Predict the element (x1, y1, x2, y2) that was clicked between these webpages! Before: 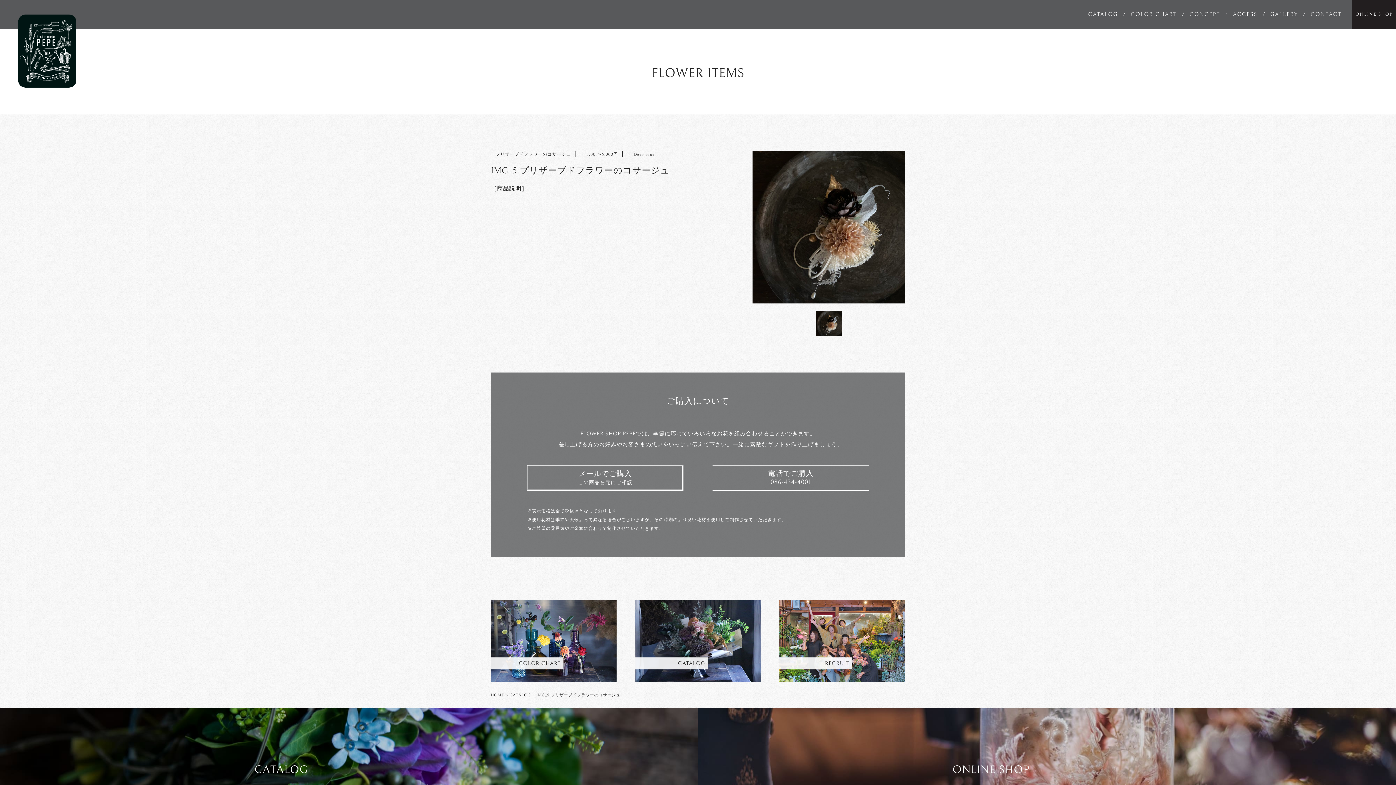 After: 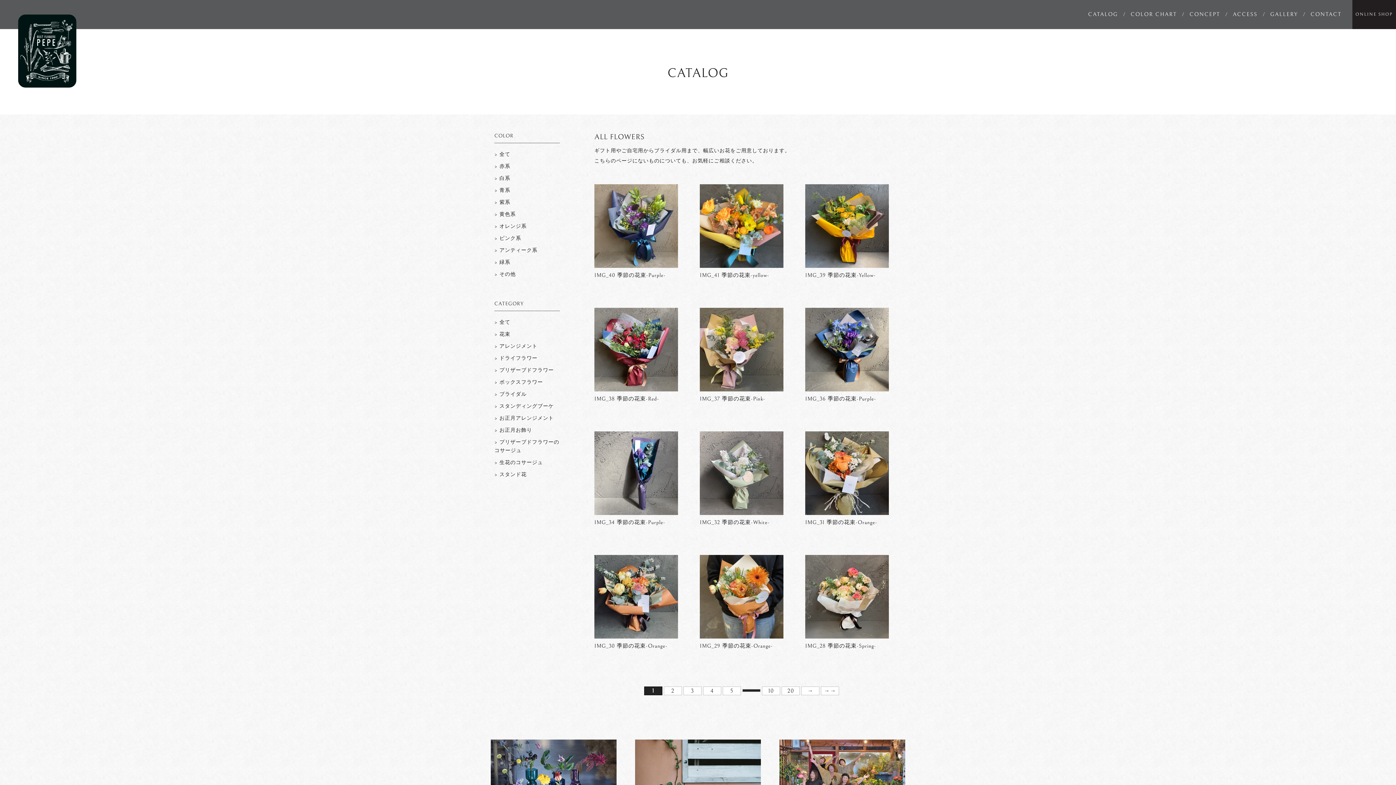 Action: label: 3,001〜5,000円 bbox: (581, 150, 622, 157)